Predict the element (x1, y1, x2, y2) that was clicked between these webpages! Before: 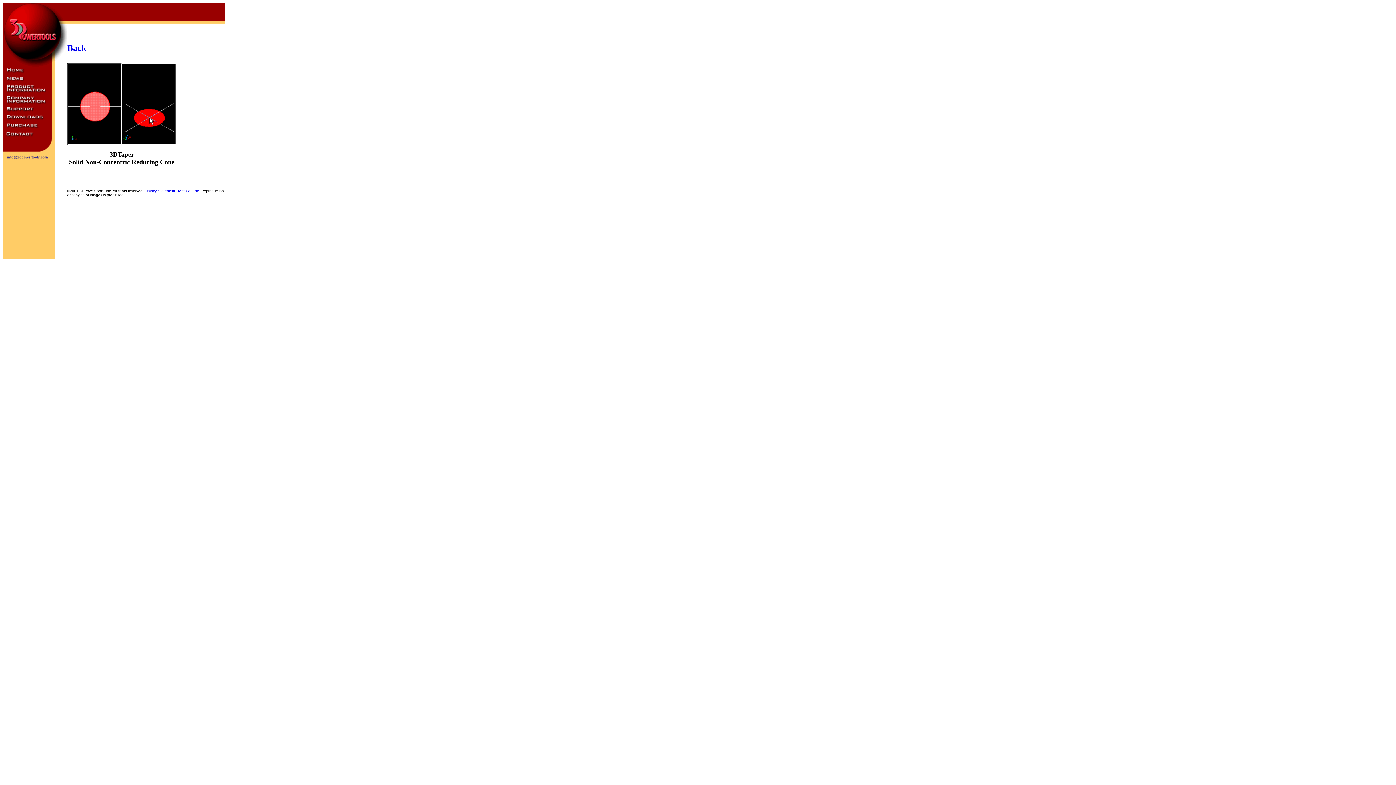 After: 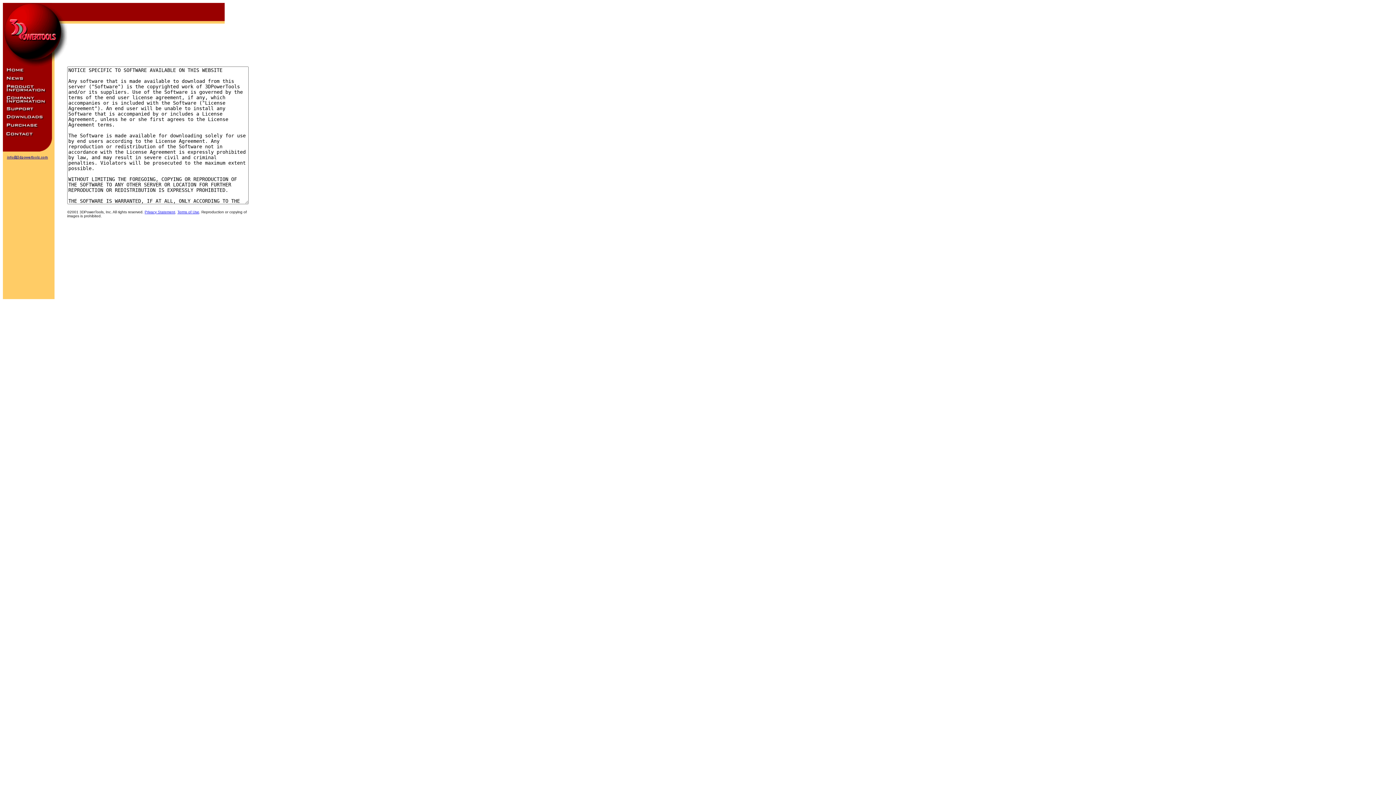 Action: label: Terms of Use bbox: (177, 188, 199, 192)